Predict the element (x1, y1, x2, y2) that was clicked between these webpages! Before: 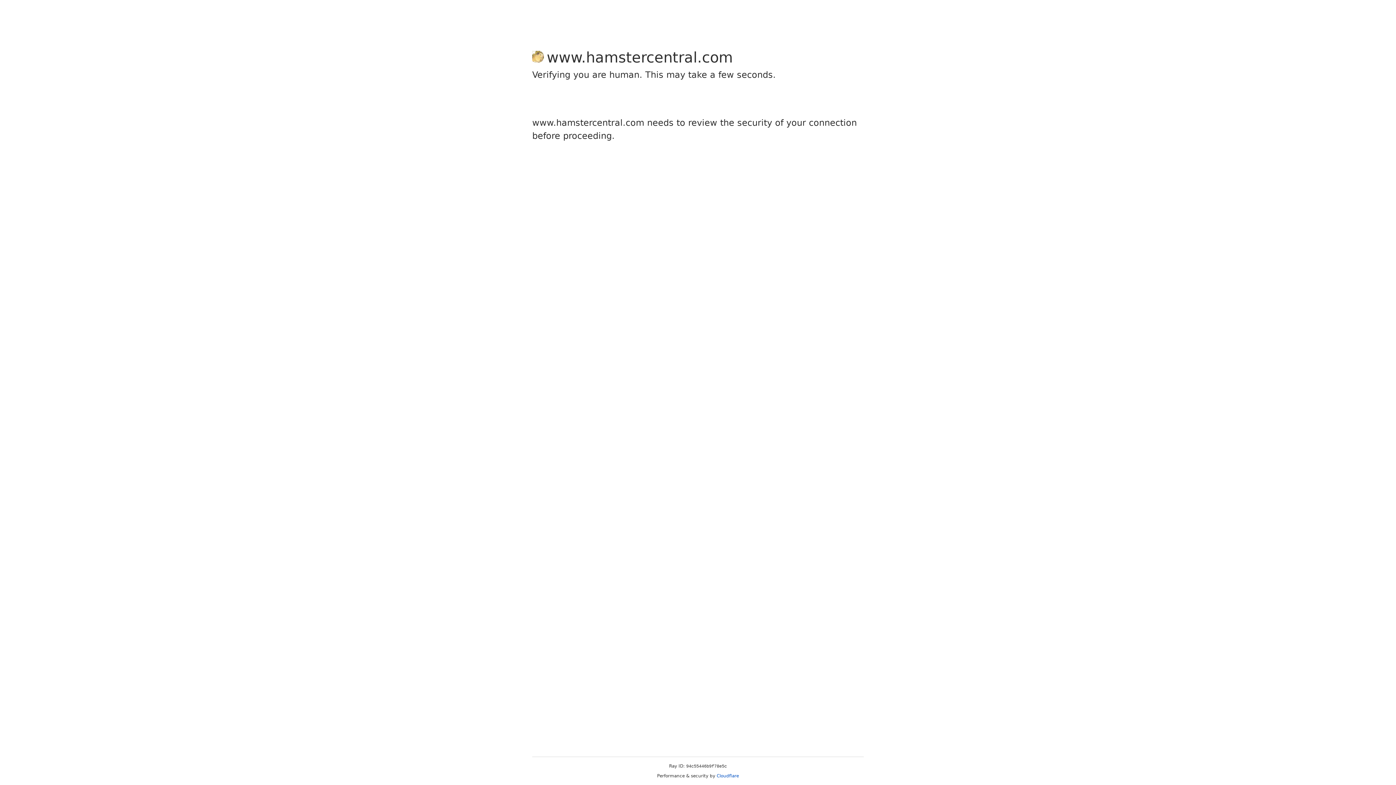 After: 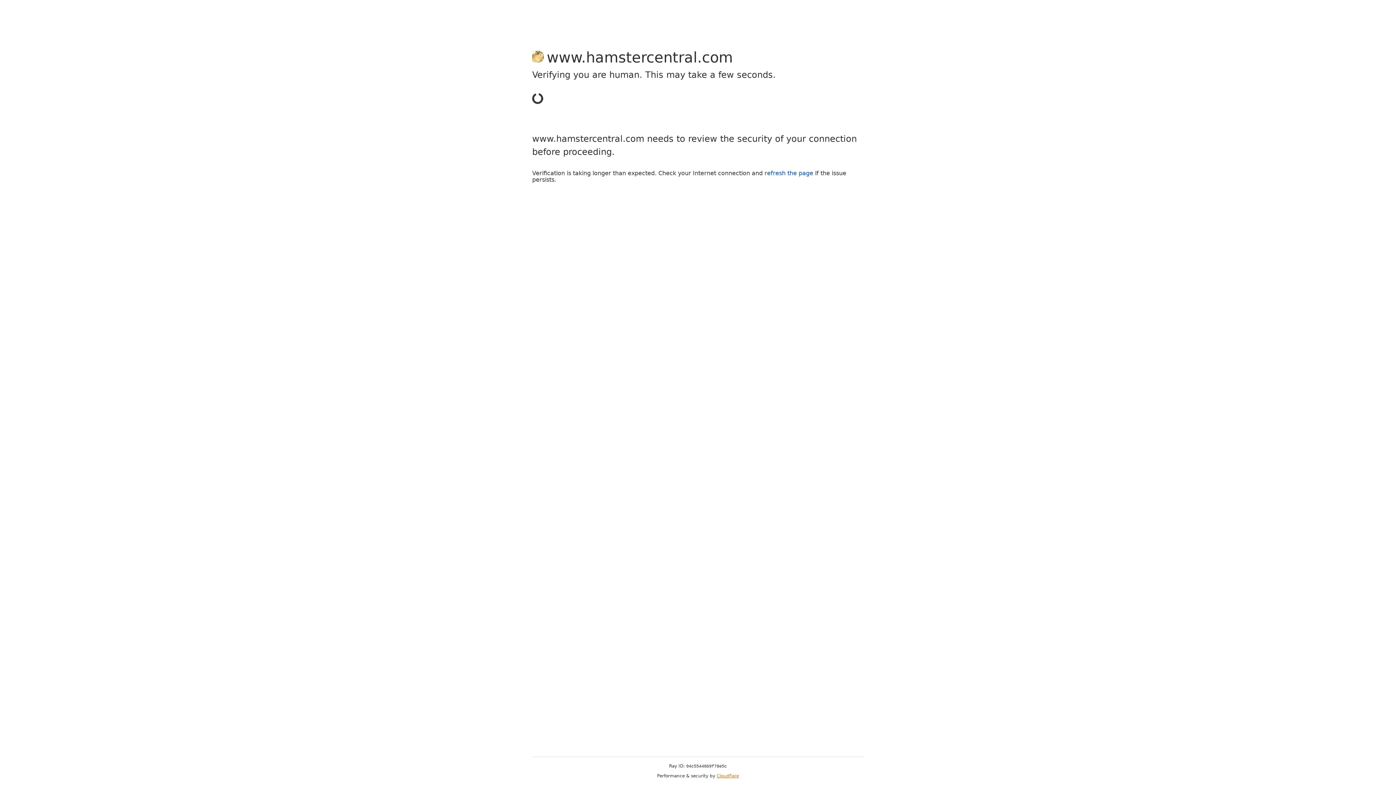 Action: label: Cloudflare bbox: (716, 773, 739, 778)